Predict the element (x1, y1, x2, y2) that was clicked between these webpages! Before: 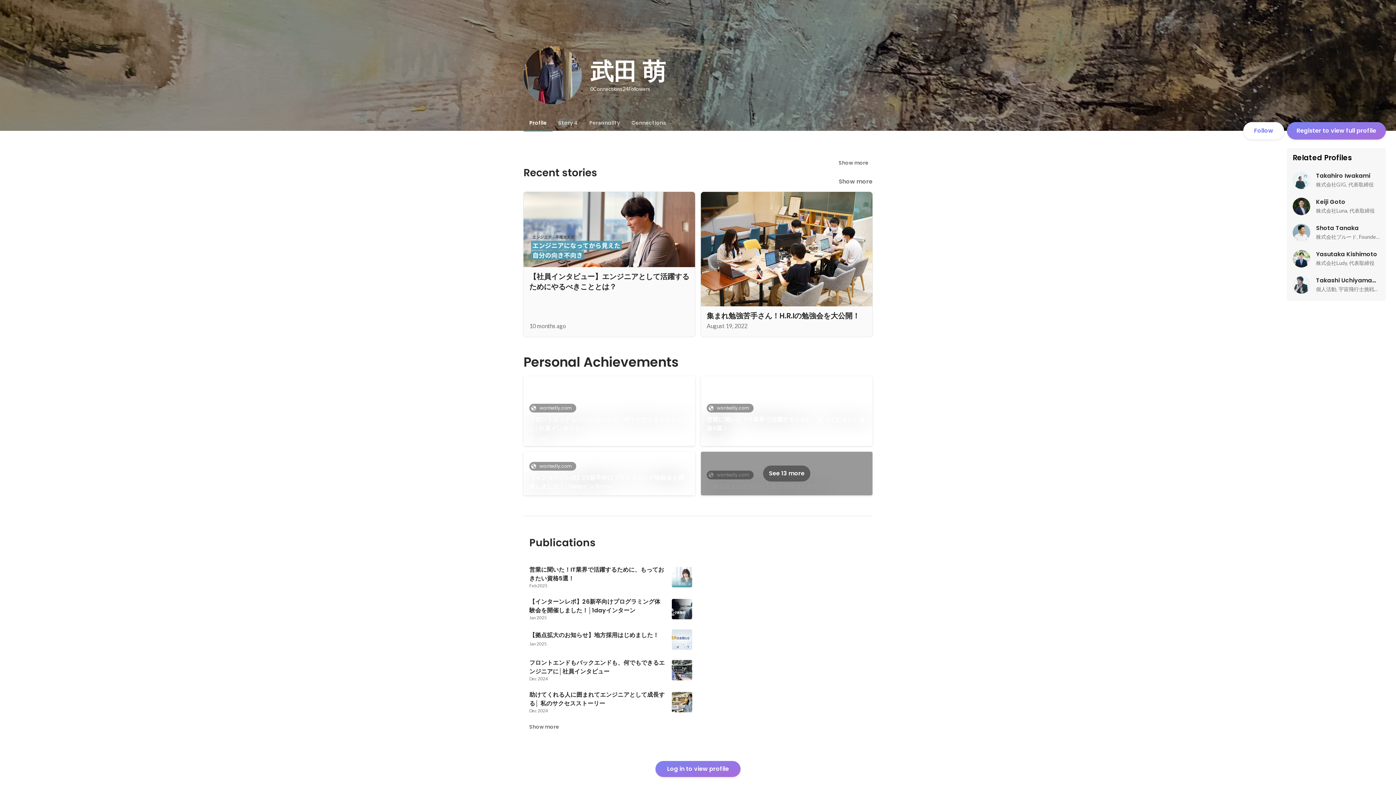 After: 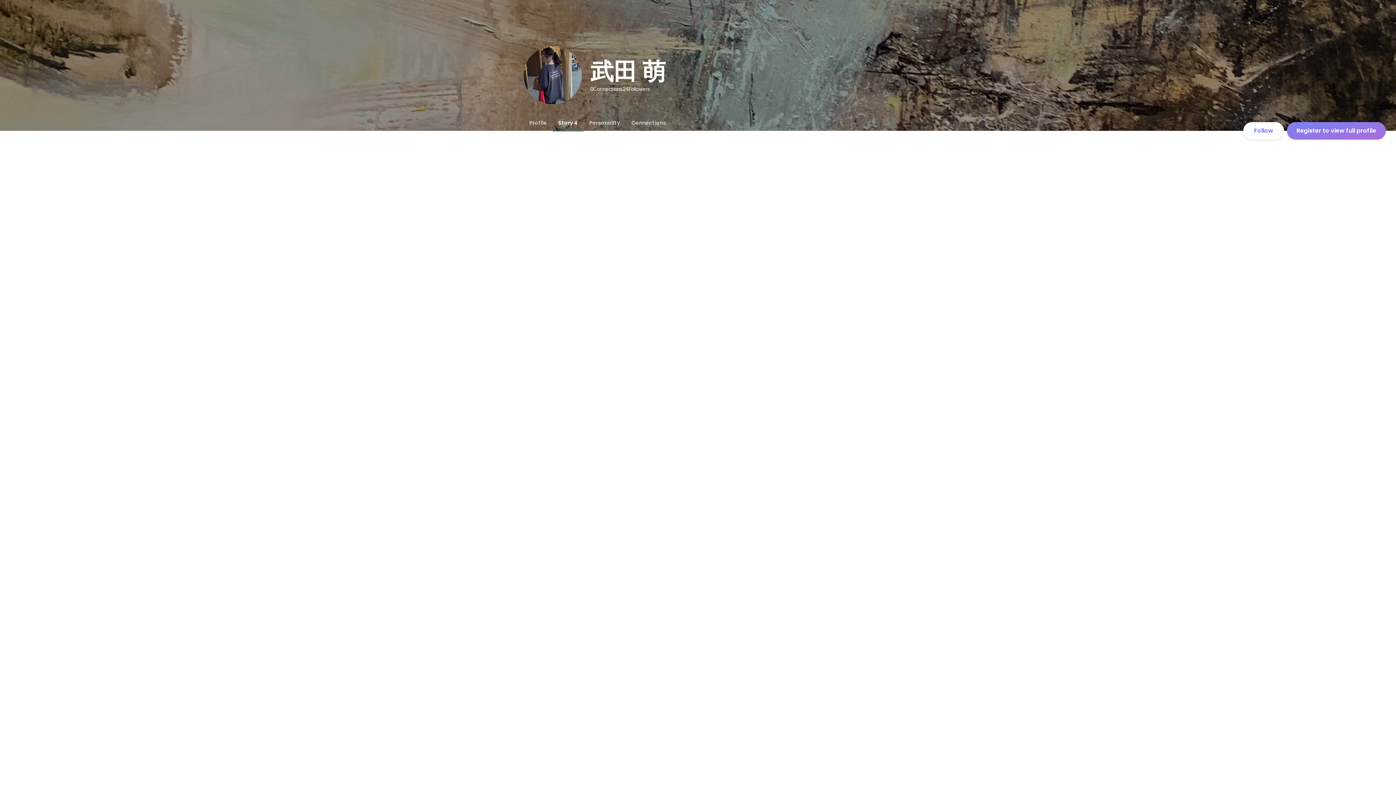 Action: label: Show more bbox: (833, 173, 878, 189)